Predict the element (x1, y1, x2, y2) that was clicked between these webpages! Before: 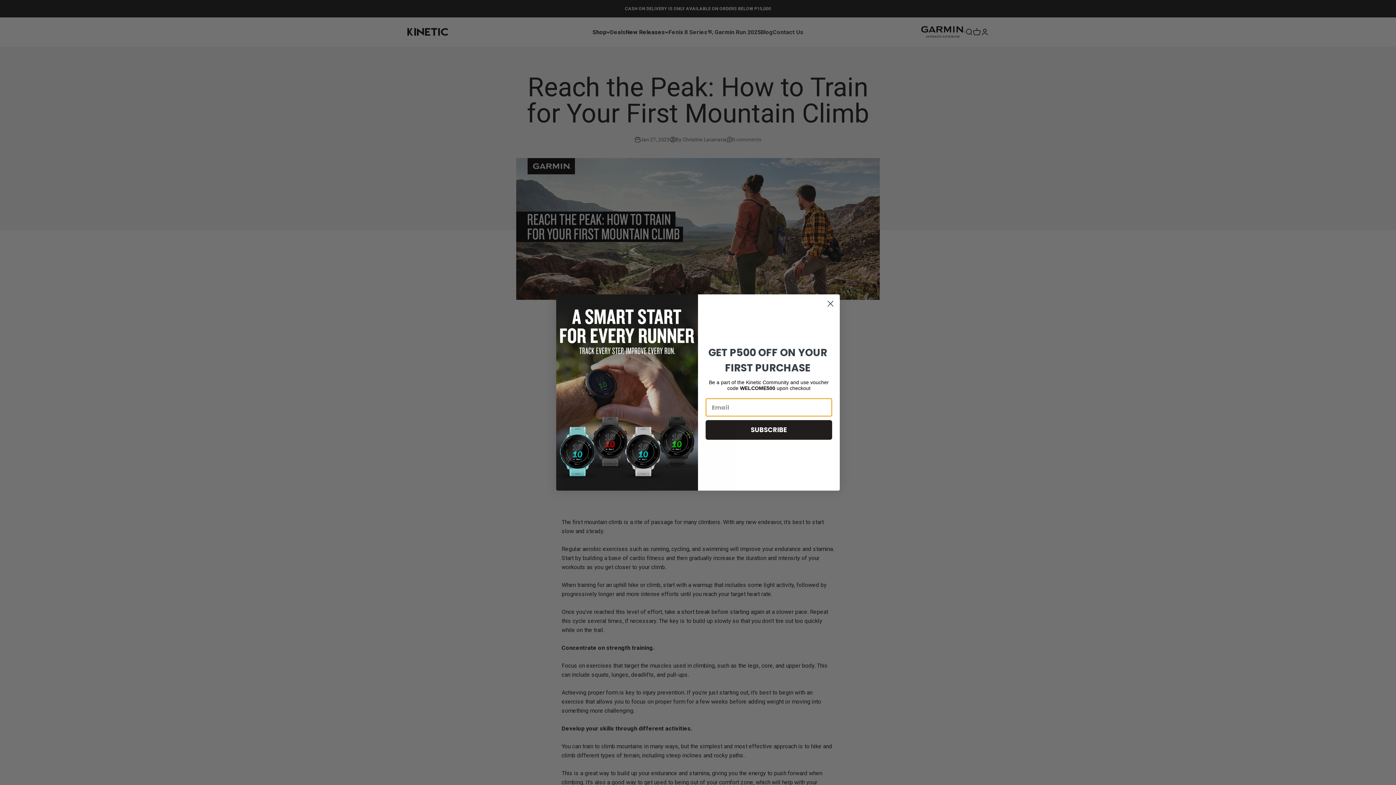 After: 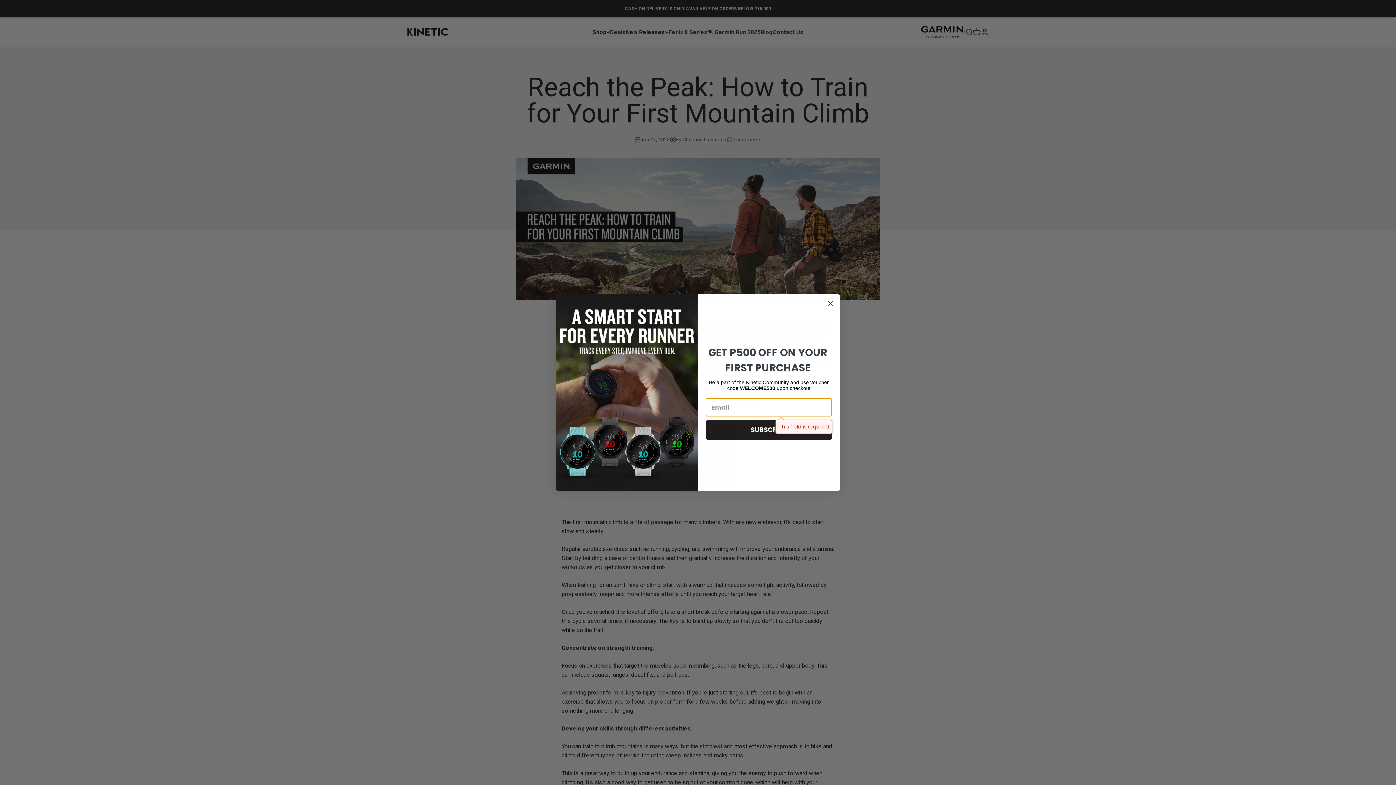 Action: bbox: (705, 420, 832, 440) label: SUBSCRIBE